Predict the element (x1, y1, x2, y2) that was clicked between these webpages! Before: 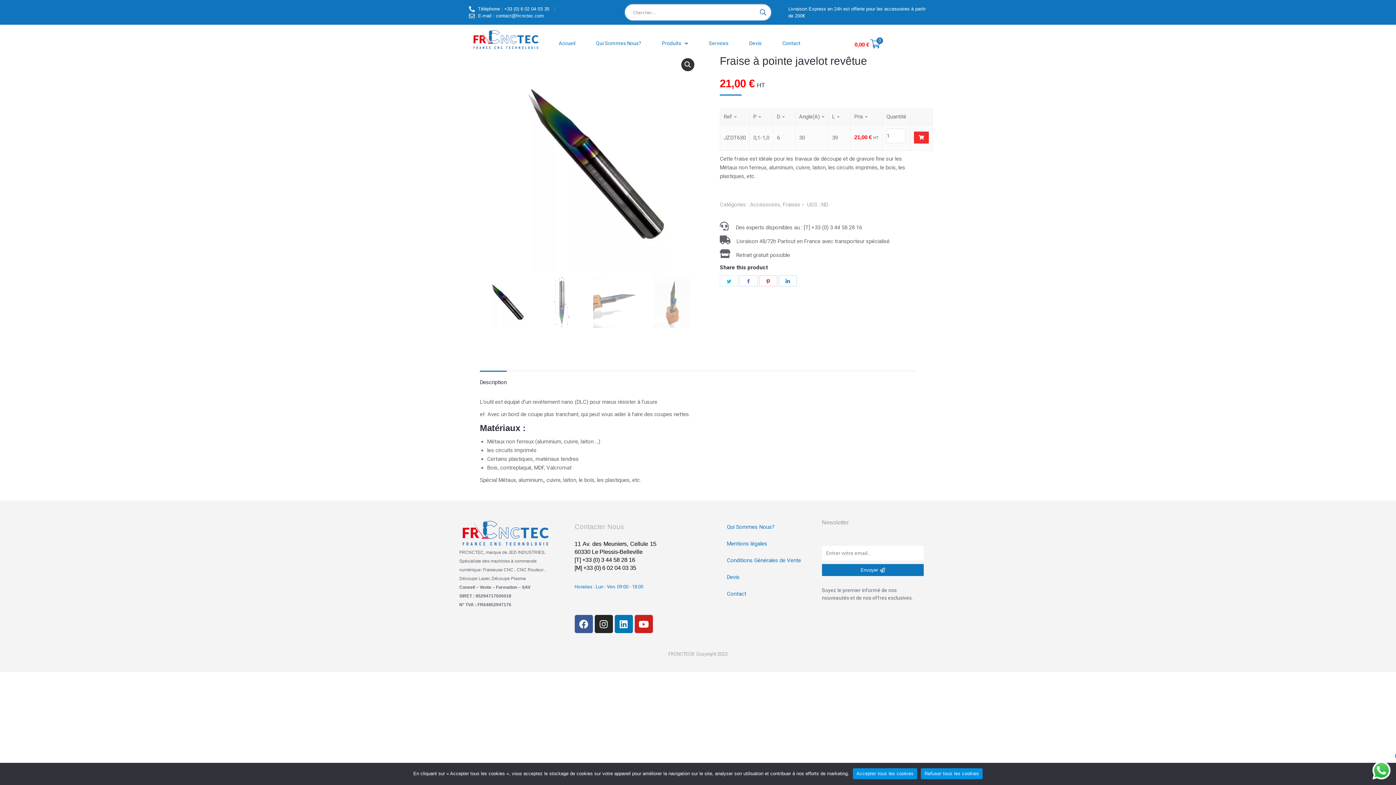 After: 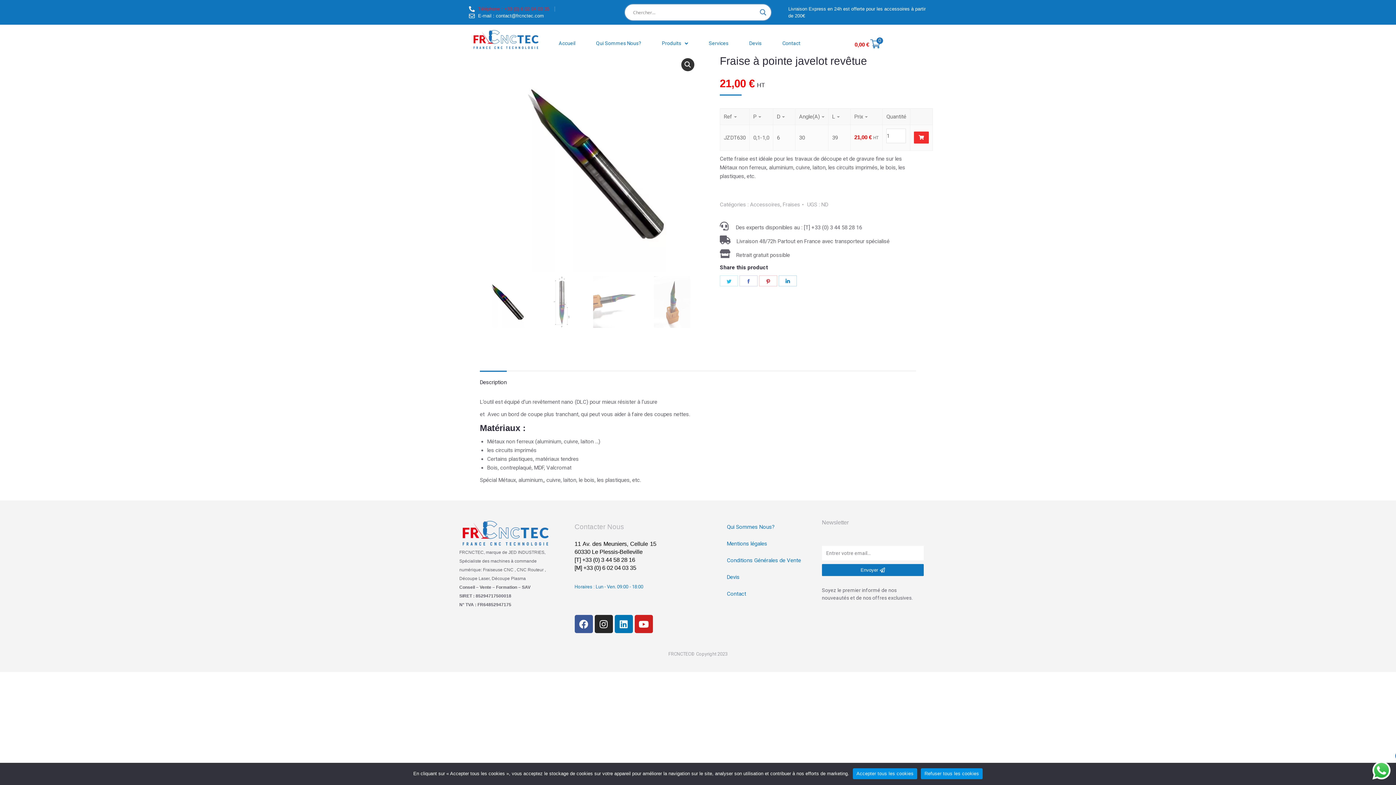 Action: label: Téléphone : +33 (0) 6 02 04 03 35 bbox: (469, 5, 549, 12)